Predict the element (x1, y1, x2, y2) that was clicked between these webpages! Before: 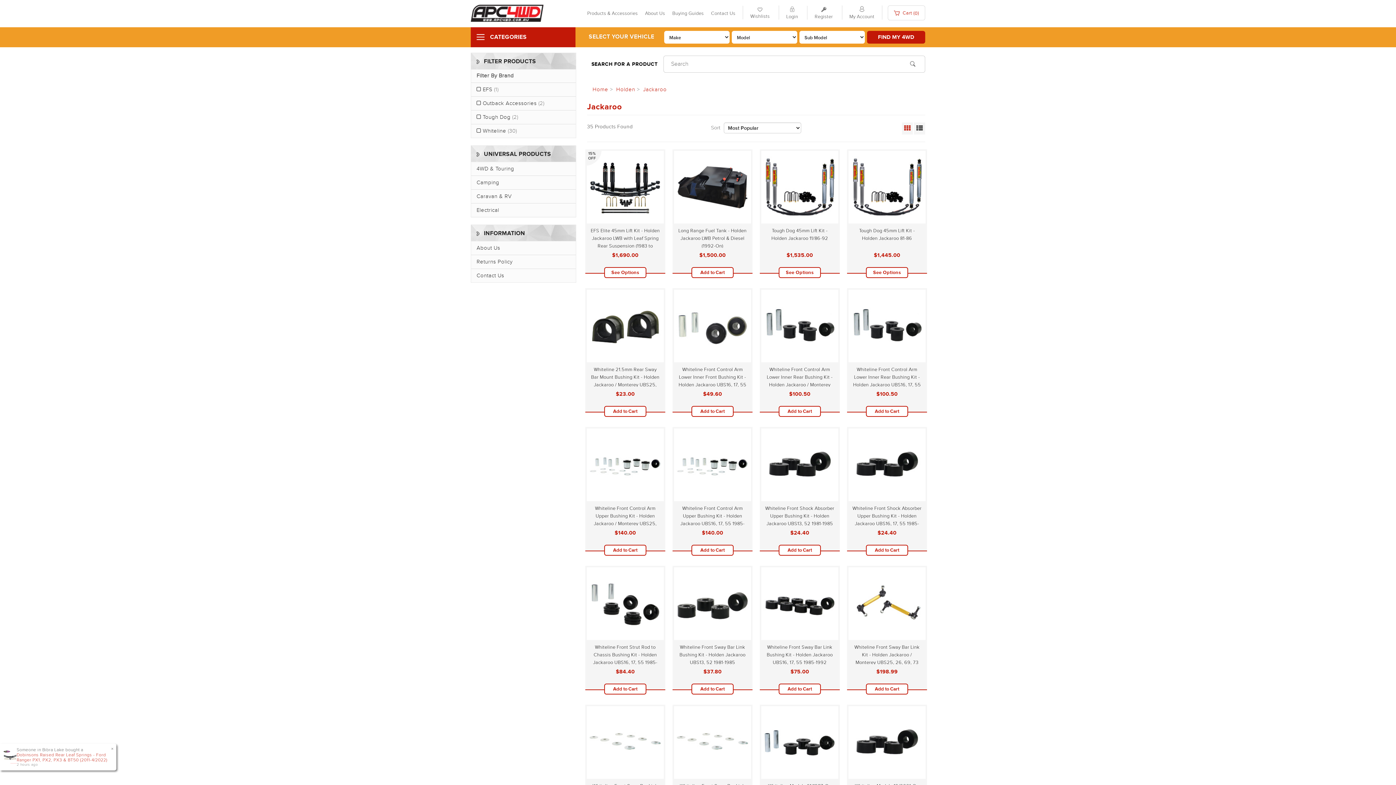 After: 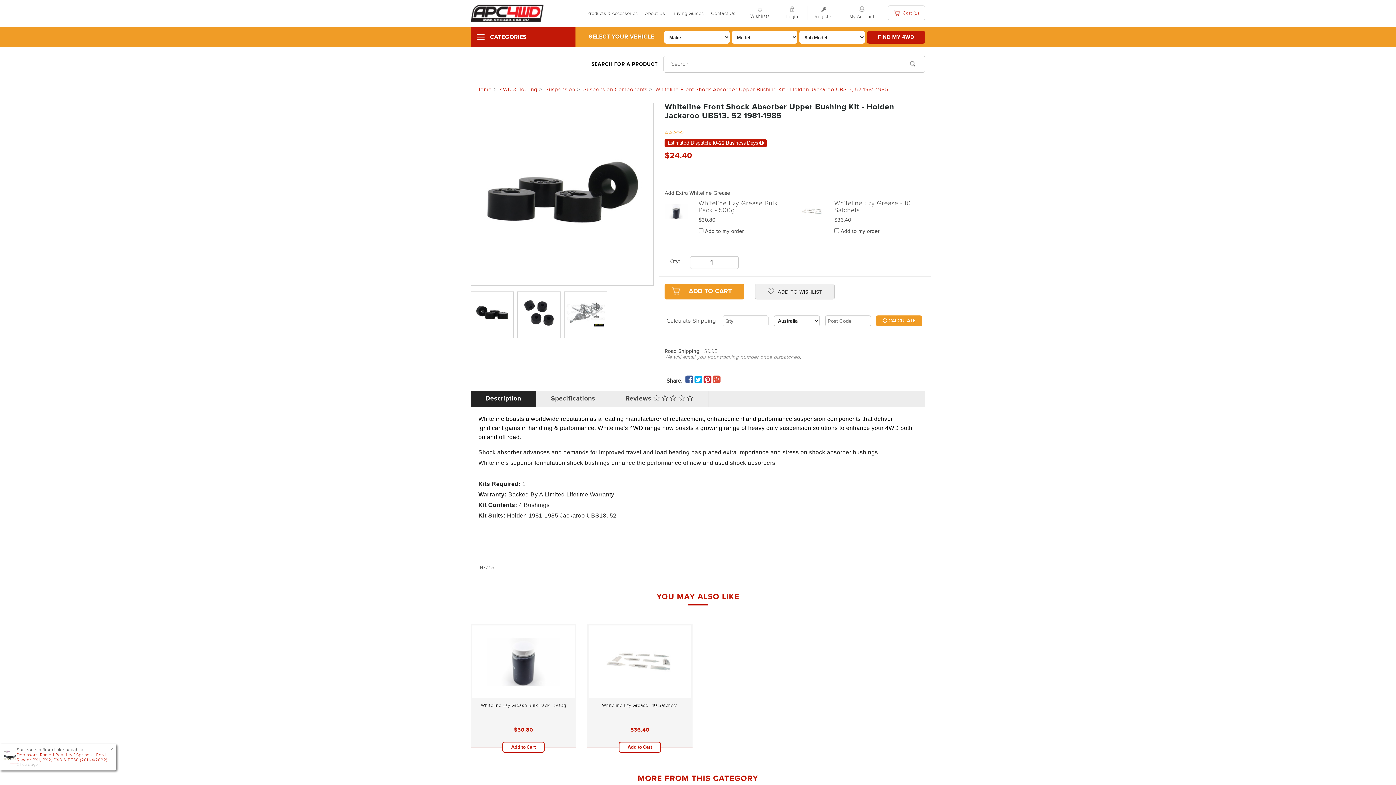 Action: label: Whiteline Front Shock Absorber Upper Bushing Kit - Holden Jackaroo UBS13, 52 1981-1985 bbox: (765, 505, 834, 526)